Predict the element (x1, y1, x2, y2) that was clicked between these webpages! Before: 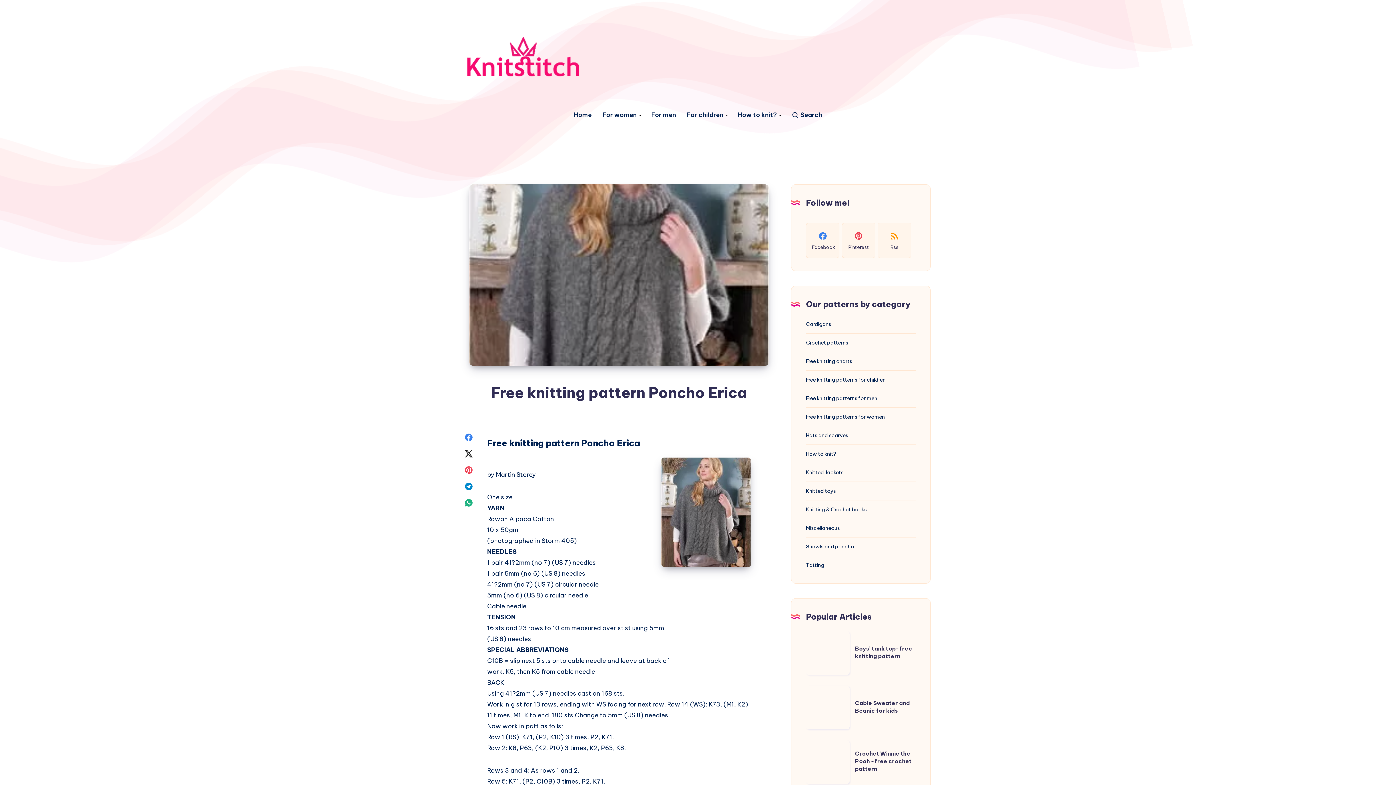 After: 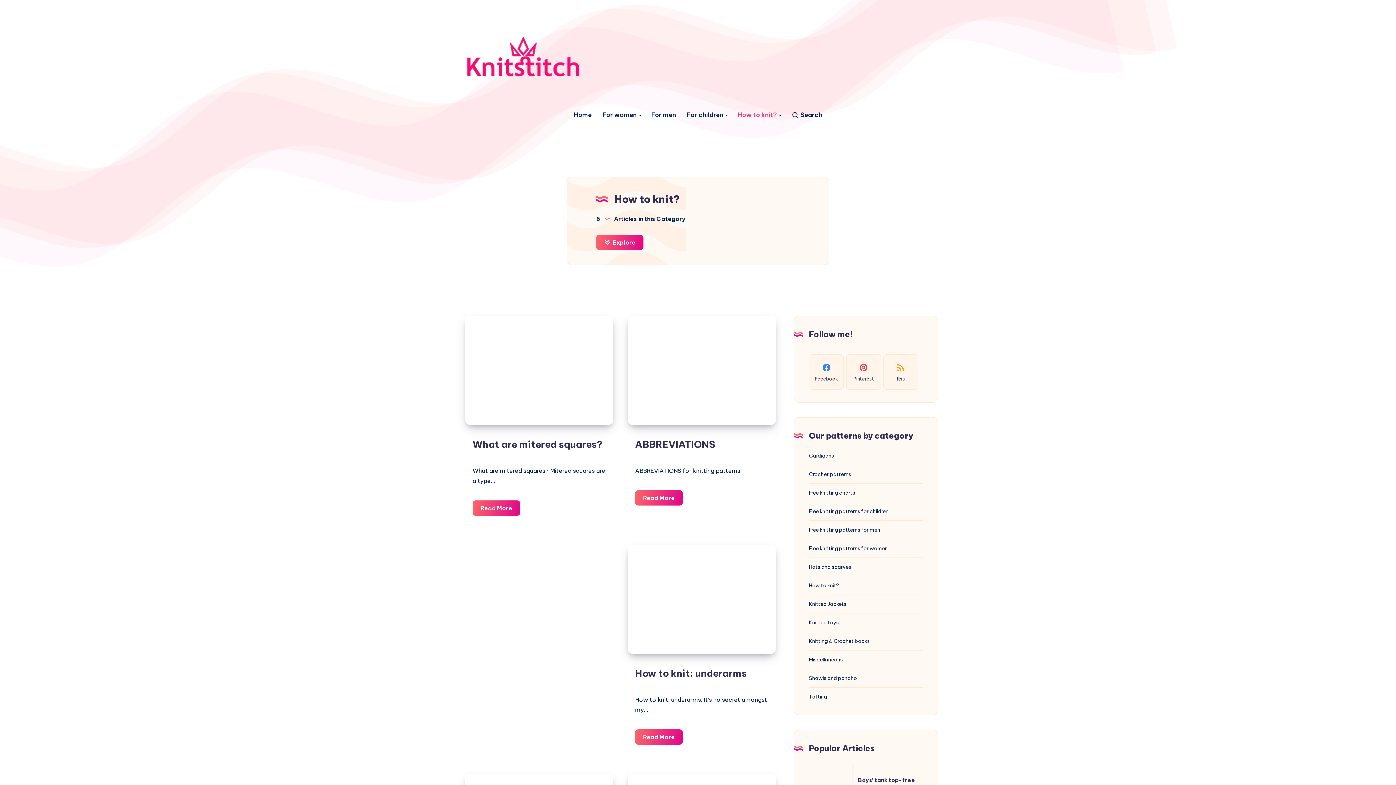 Action: label: How to knit? bbox: (806, 448, 836, 459)